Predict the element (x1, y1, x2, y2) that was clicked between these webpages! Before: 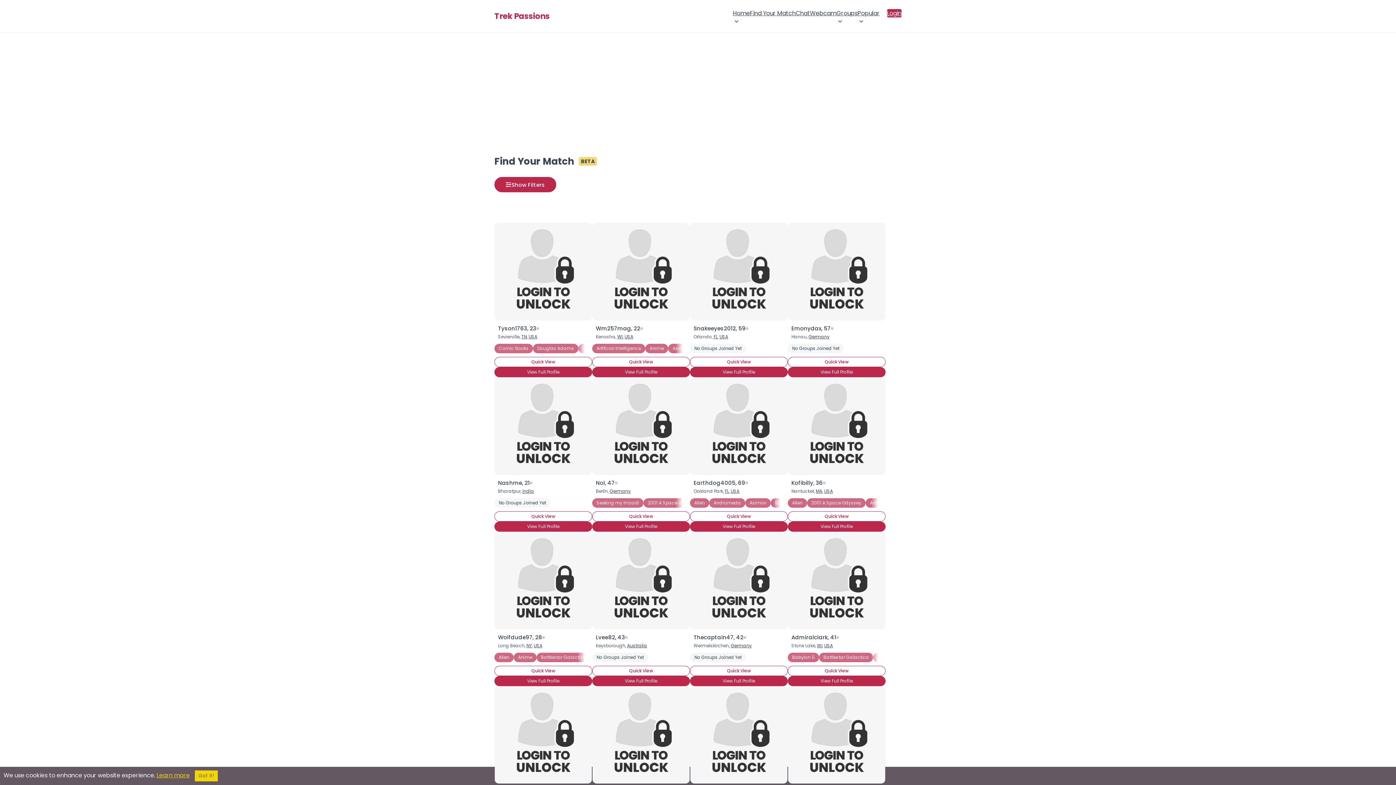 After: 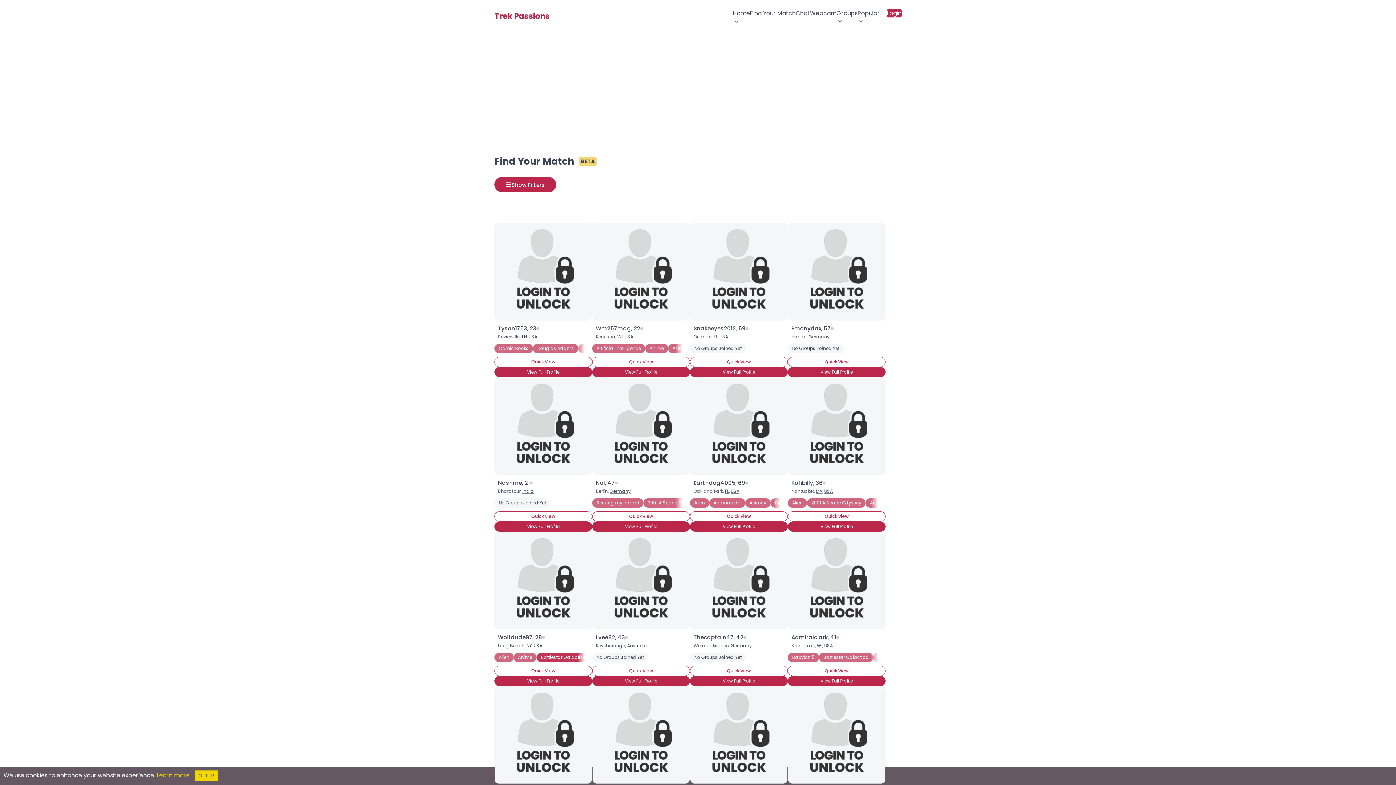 Action: label: Battlestar Galactica bbox: (536, 653, 590, 662)